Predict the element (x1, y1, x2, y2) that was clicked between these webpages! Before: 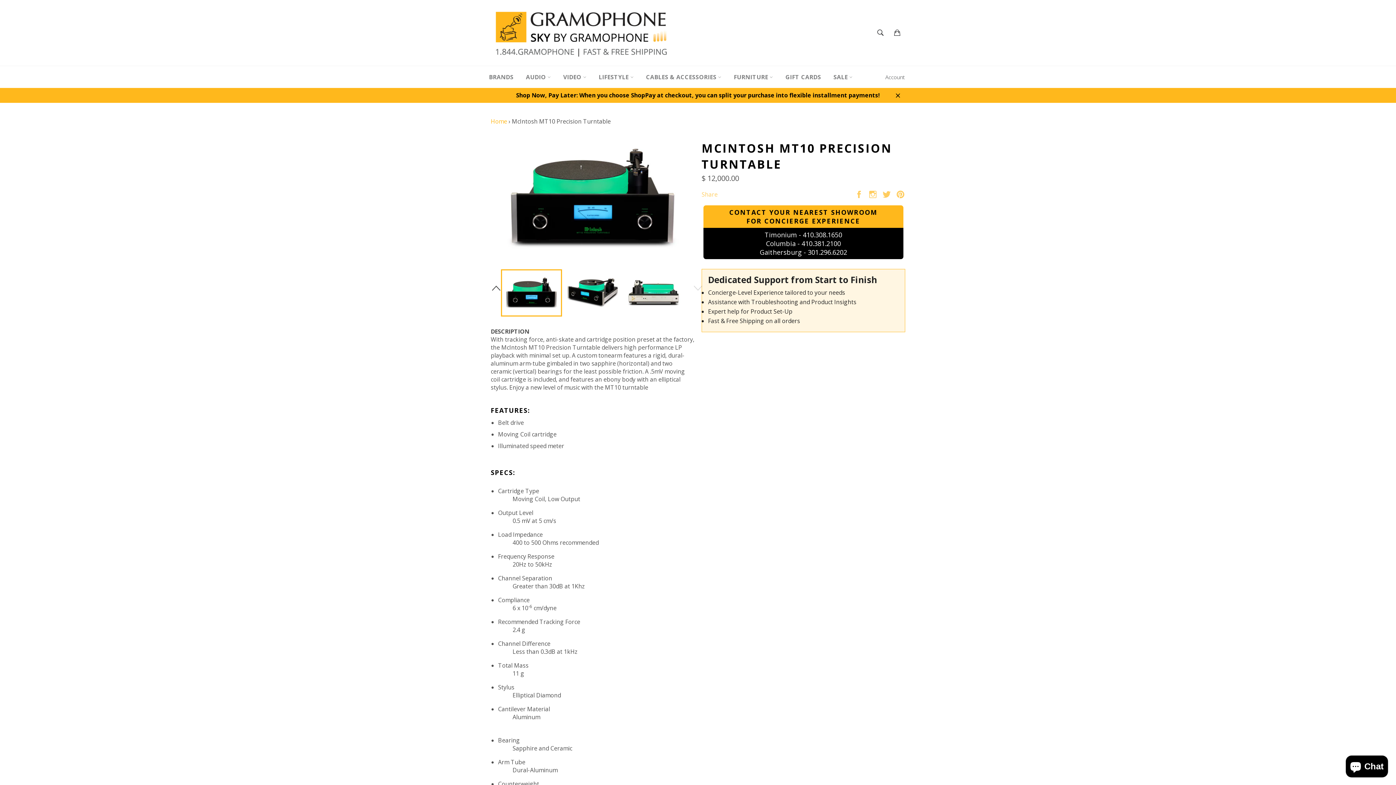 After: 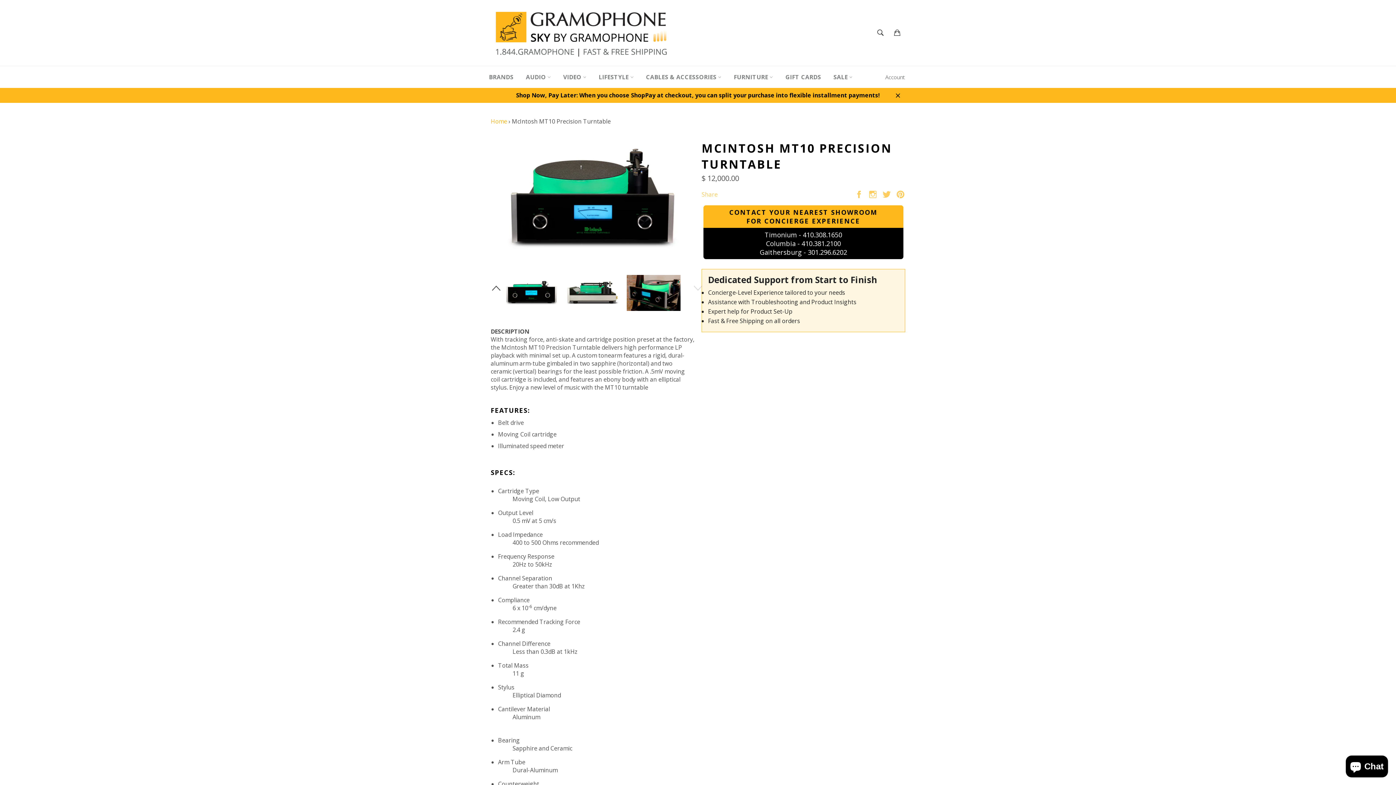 Action: bbox: (490, 282, 501, 293)